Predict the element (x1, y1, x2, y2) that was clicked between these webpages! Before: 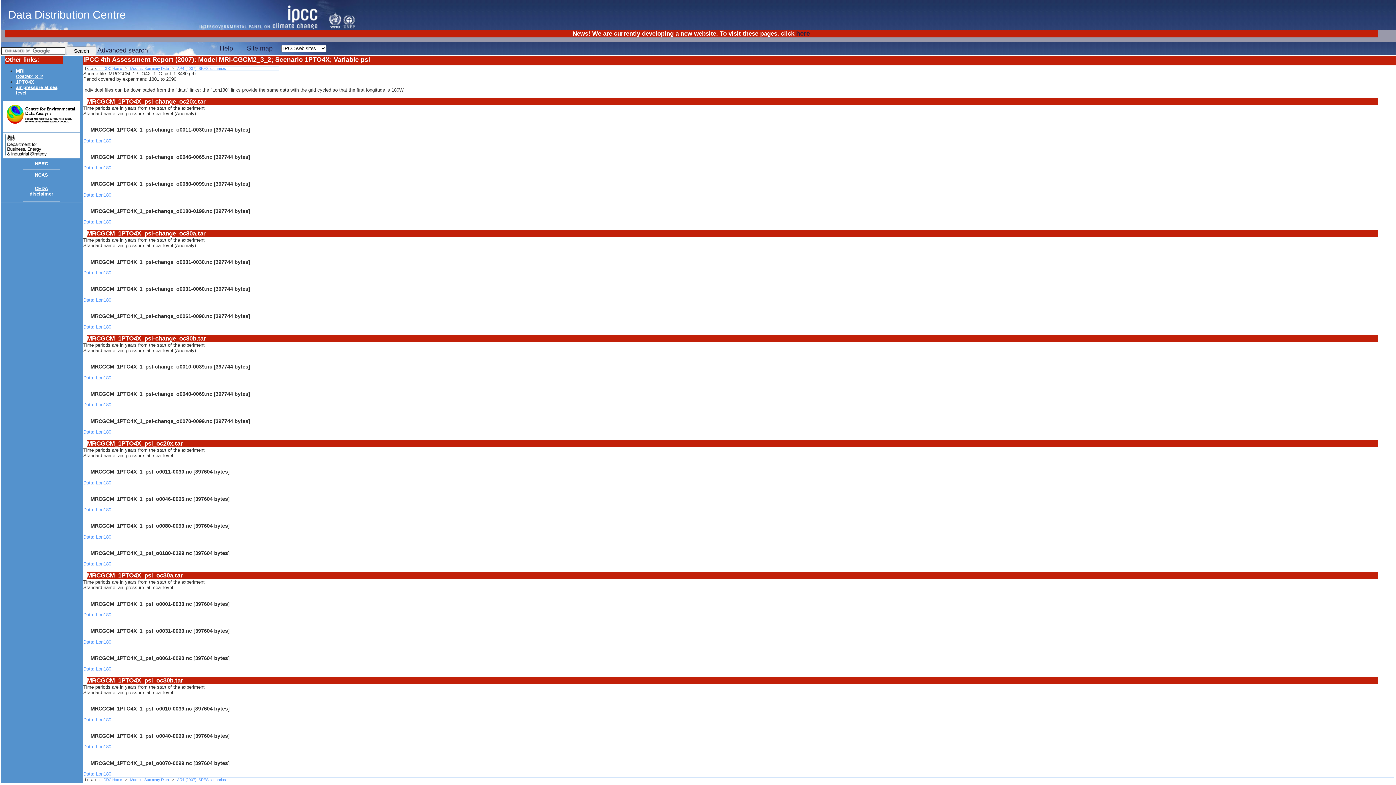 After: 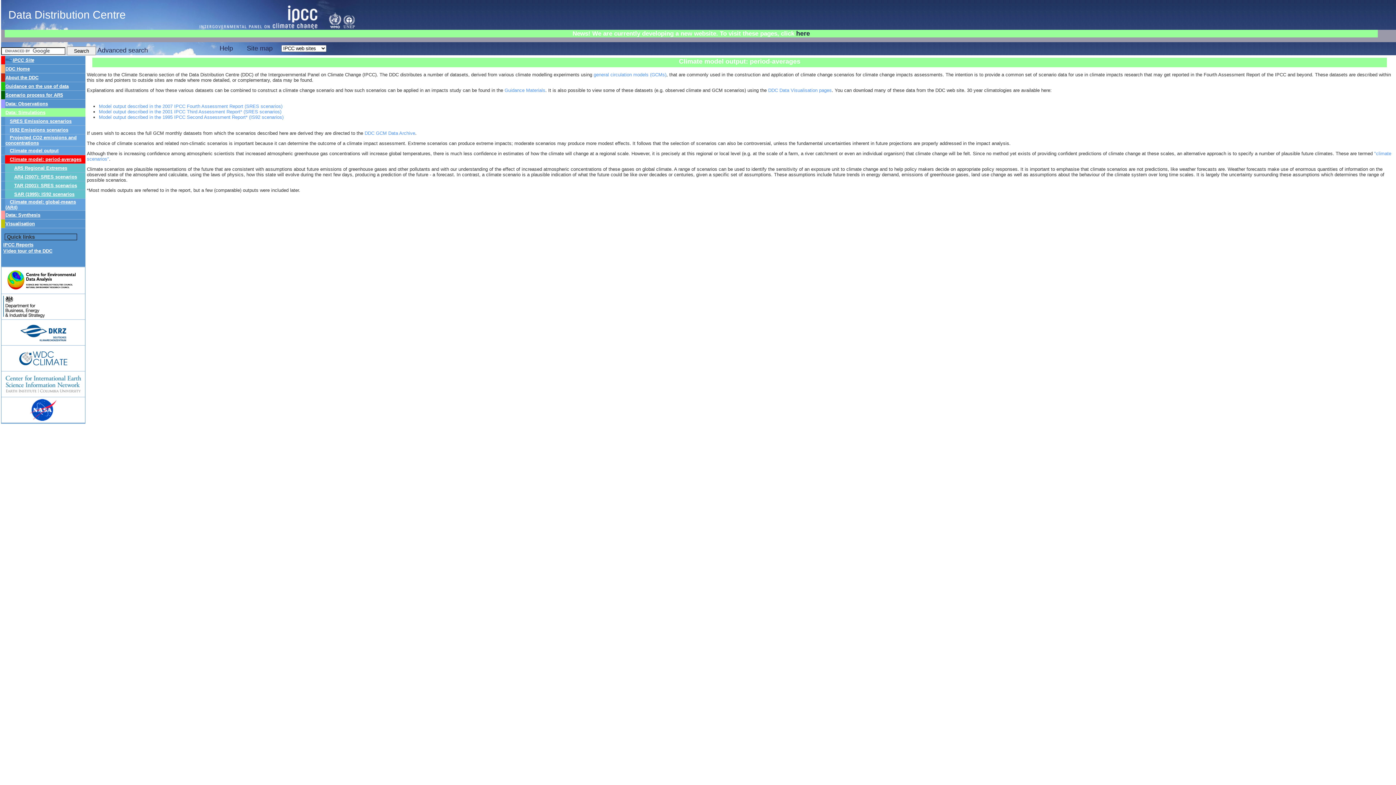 Action: bbox: (128, 66, 170, 70) label: Models: Summary Data